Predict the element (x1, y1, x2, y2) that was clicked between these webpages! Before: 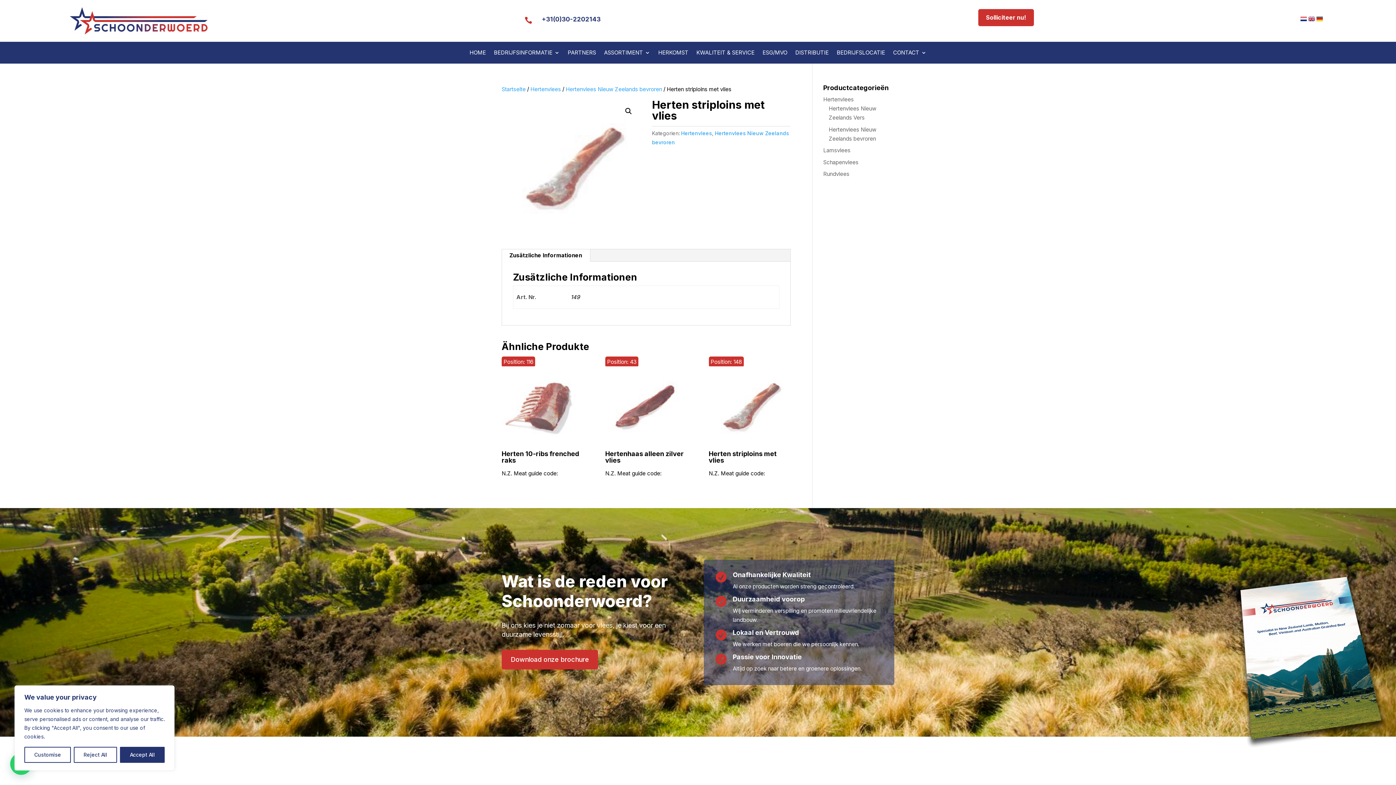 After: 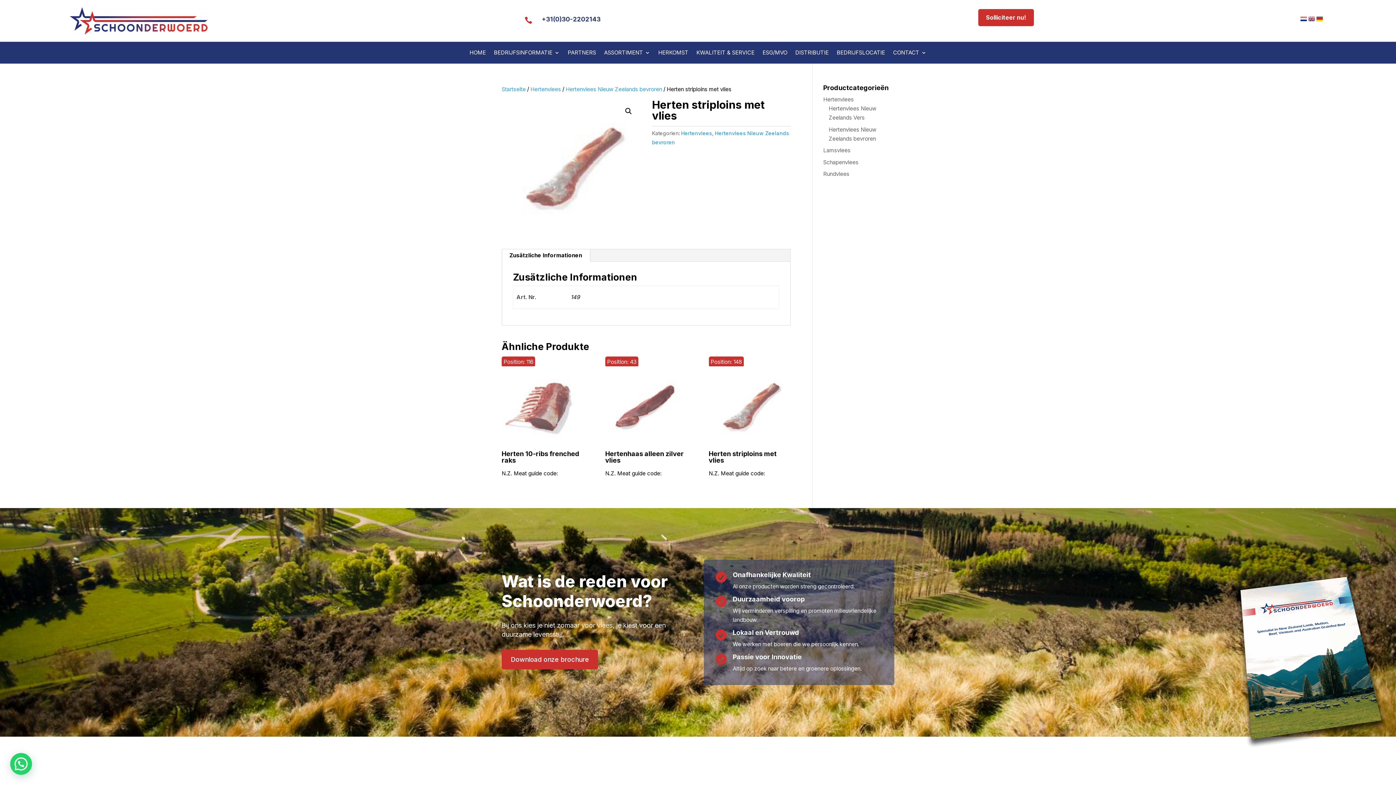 Action: bbox: (73, 747, 117, 763) label: Reject All